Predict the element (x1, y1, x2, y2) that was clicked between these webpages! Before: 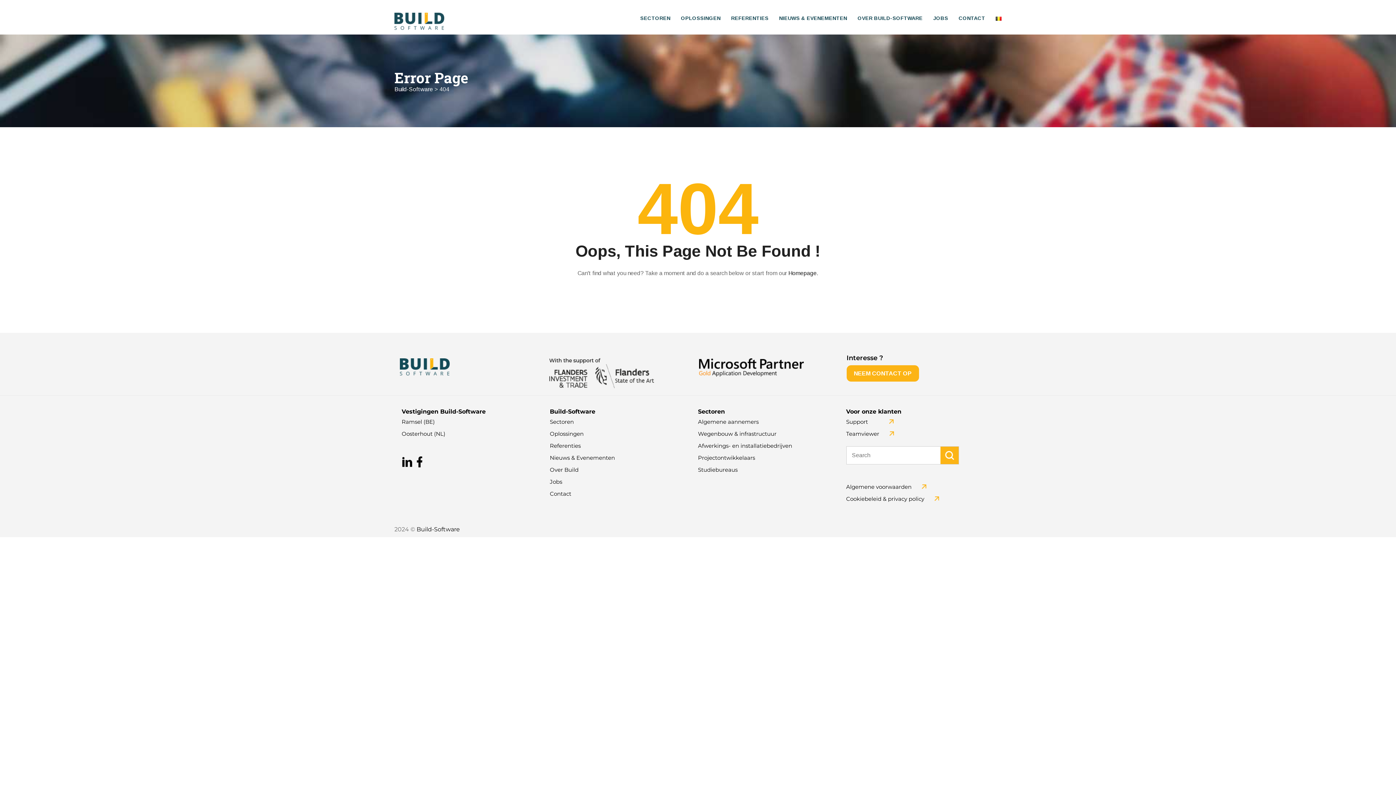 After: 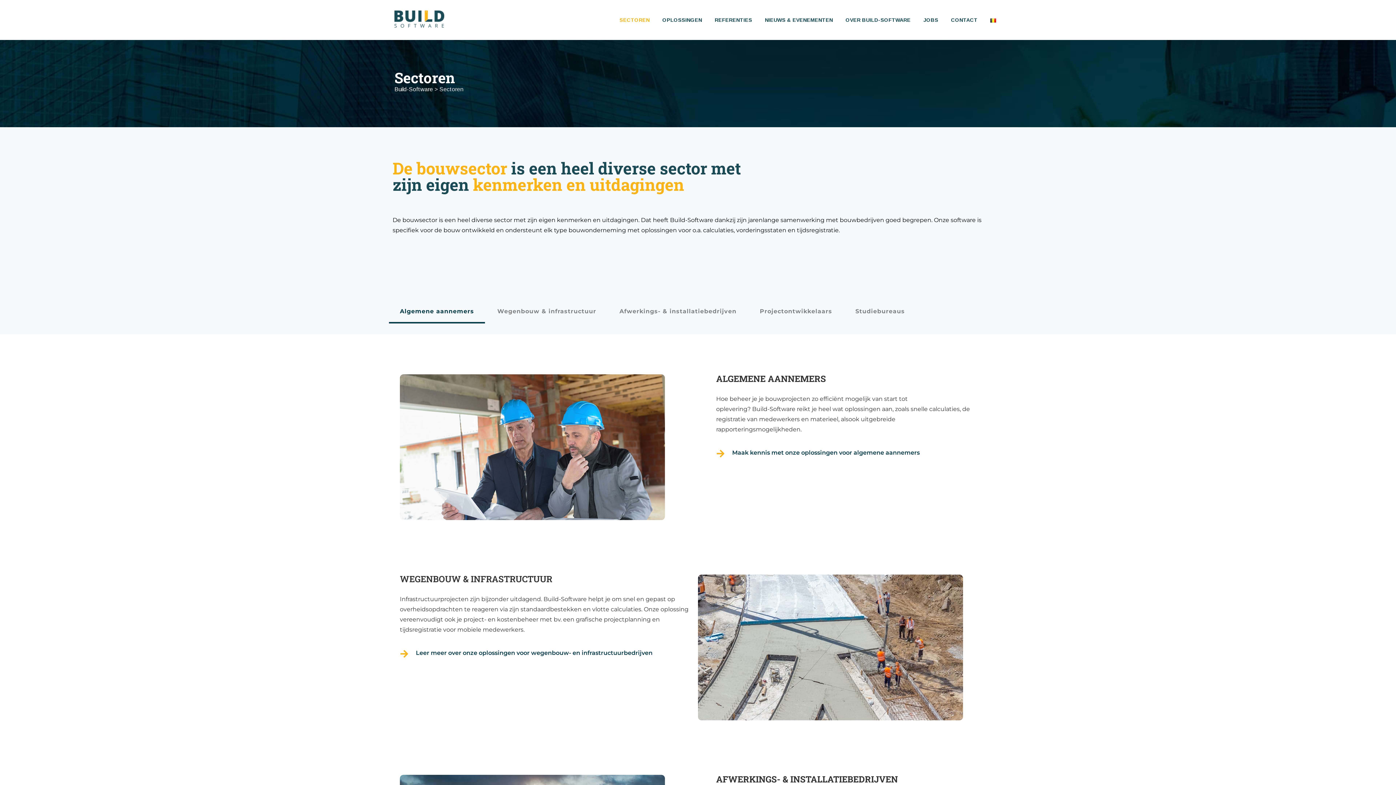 Action: bbox: (550, 417, 574, 427) label: Sectoren